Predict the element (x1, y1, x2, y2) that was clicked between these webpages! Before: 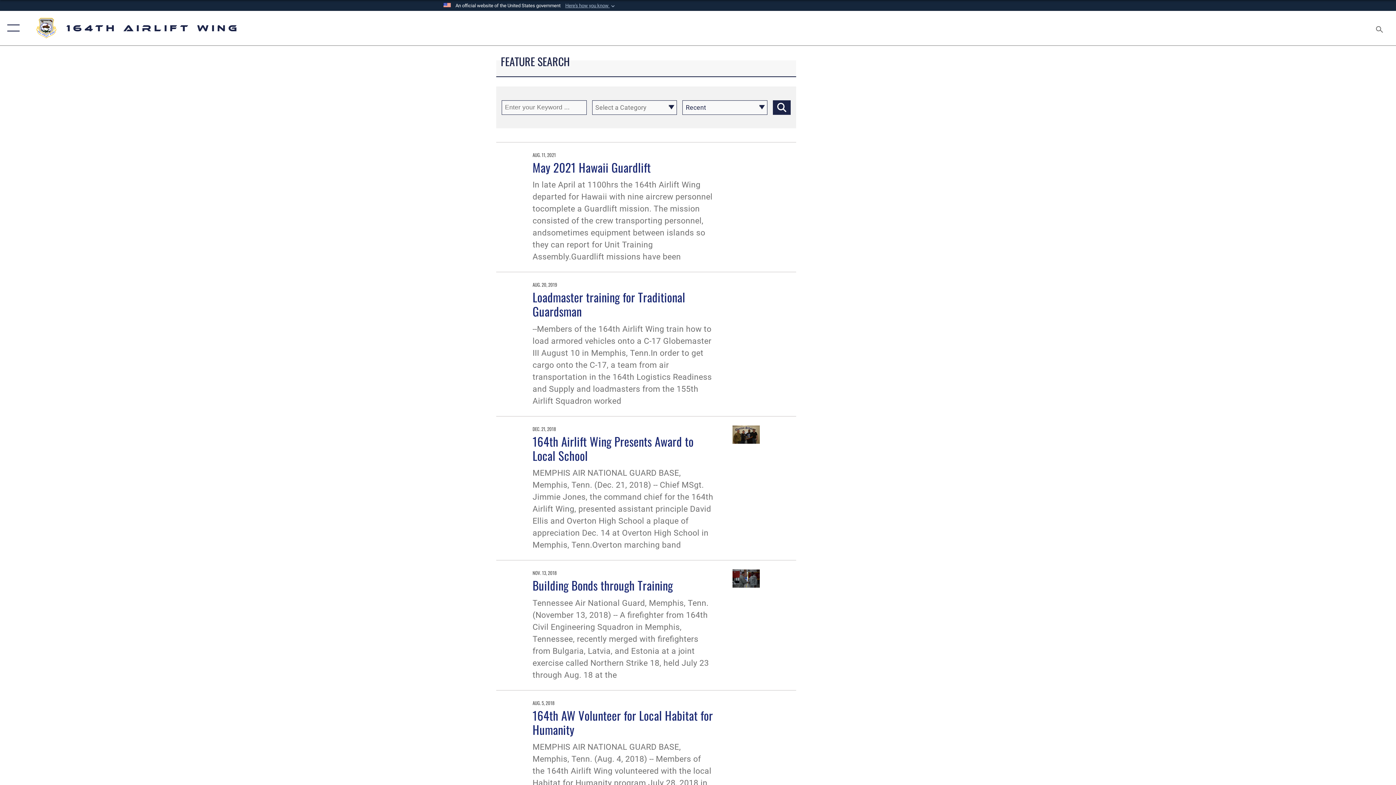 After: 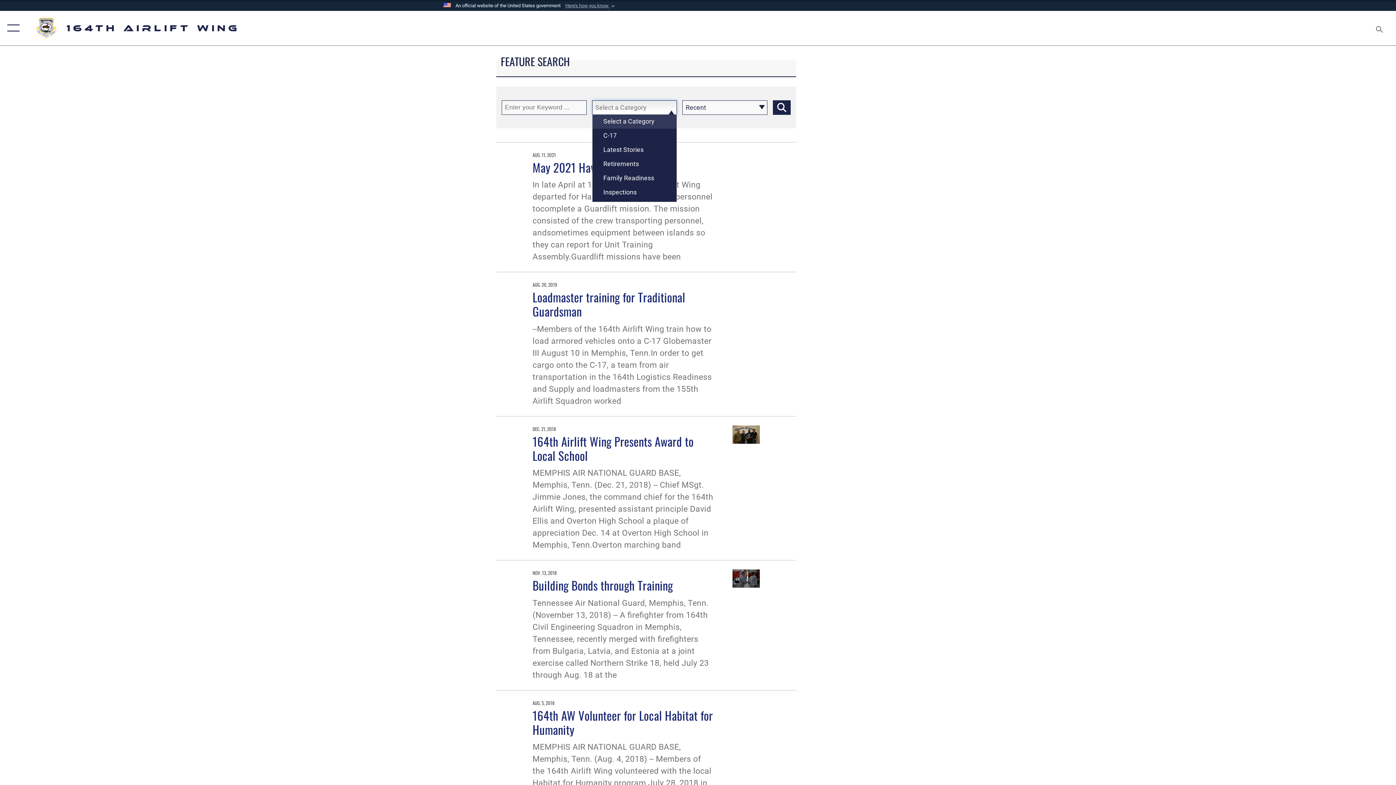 Action: bbox: (592, 100, 677, 114) label: Select a Category